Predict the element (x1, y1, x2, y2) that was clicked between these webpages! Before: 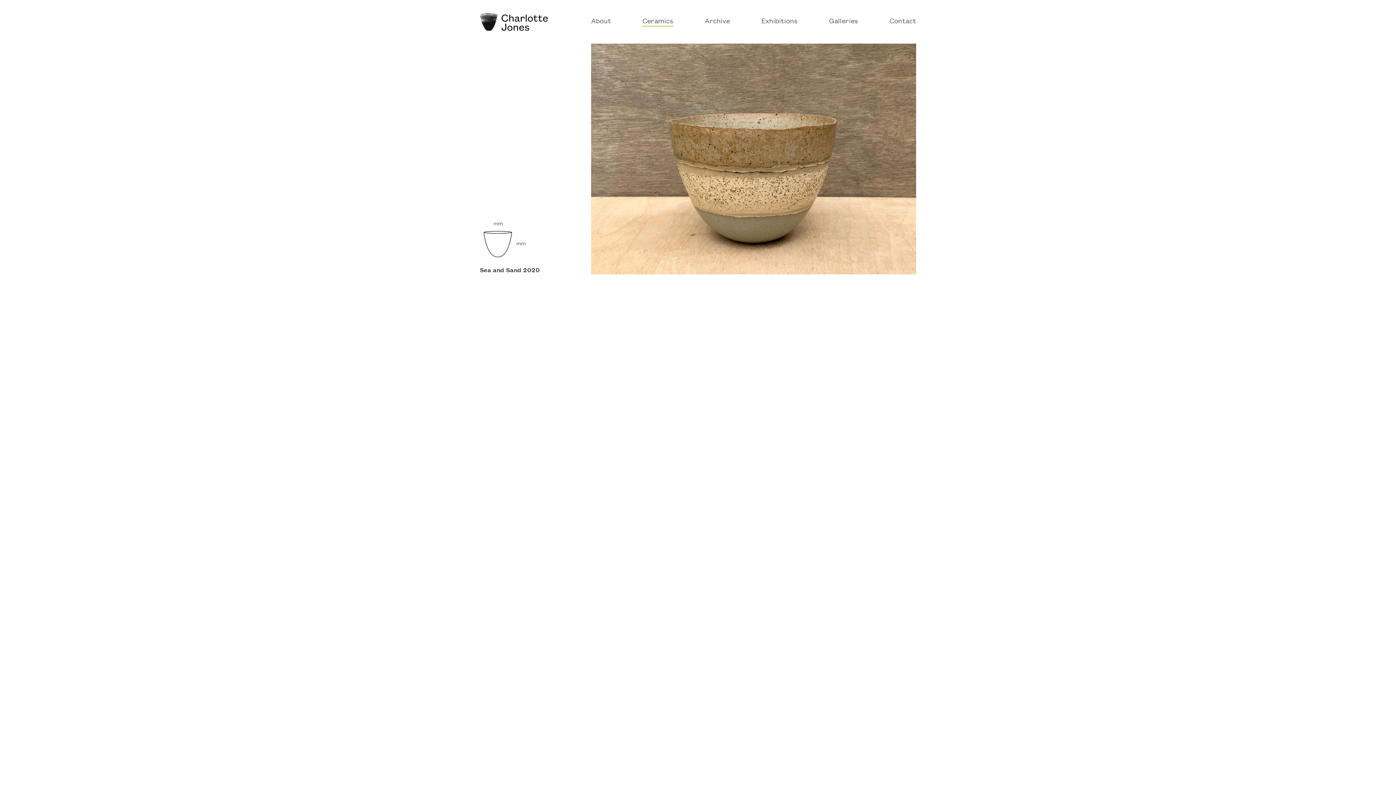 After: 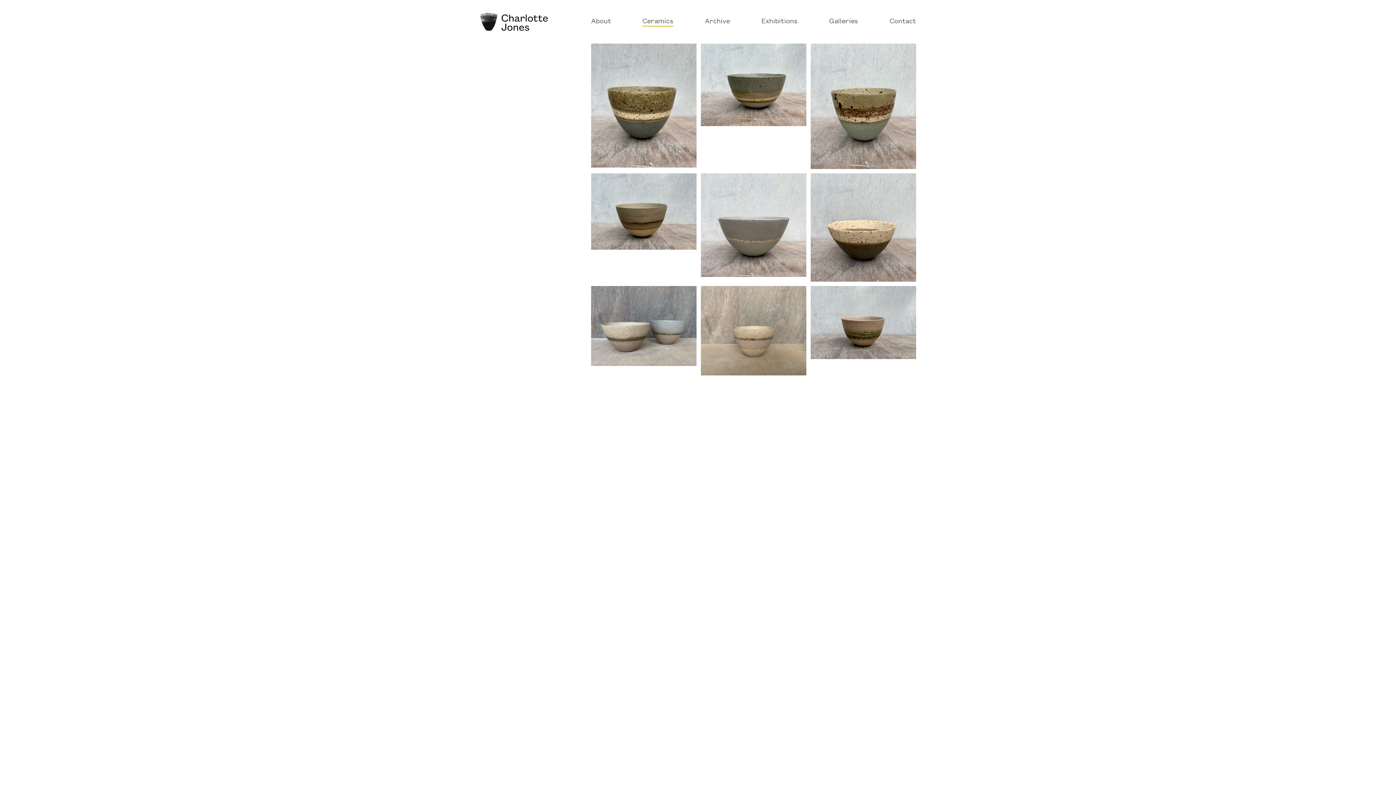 Action: label: Ceramics bbox: (642, 17, 673, 25)